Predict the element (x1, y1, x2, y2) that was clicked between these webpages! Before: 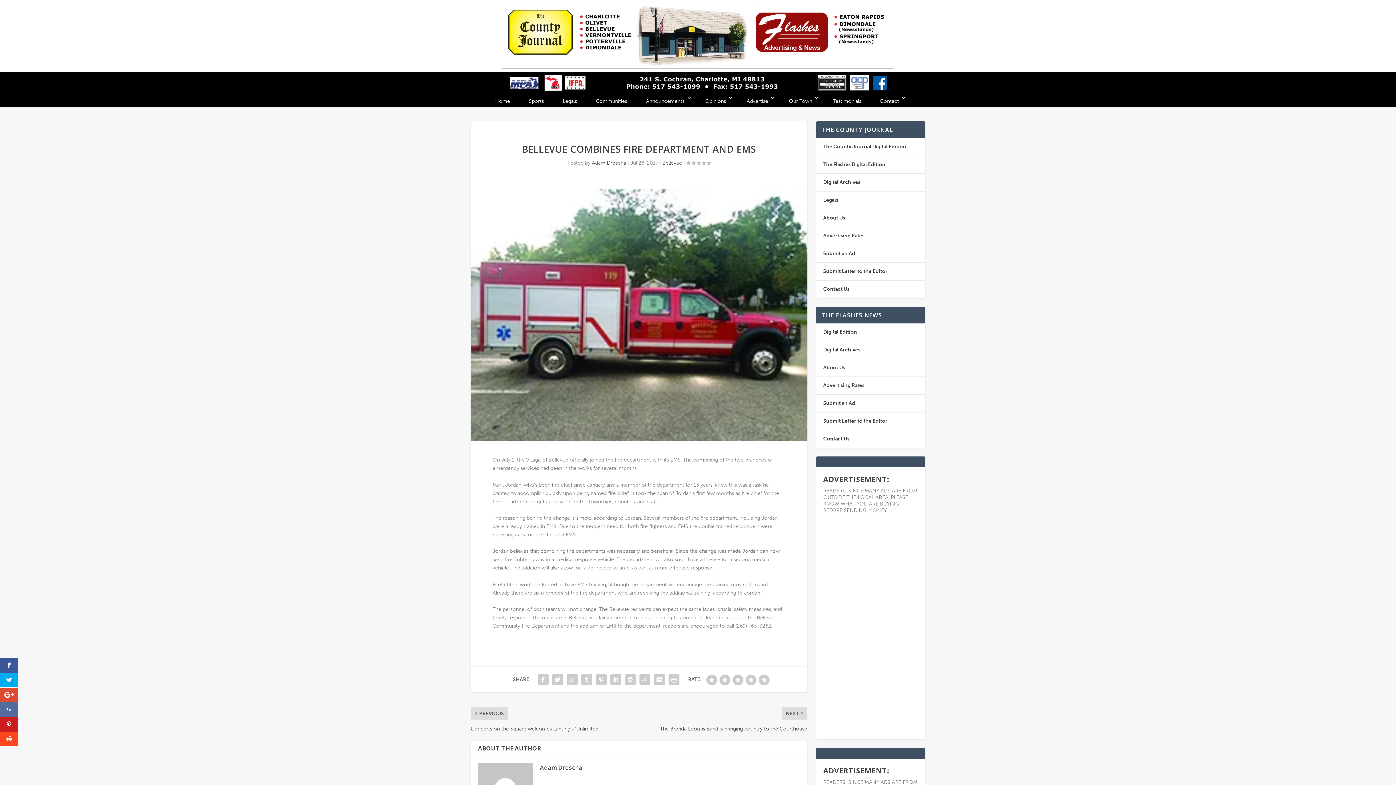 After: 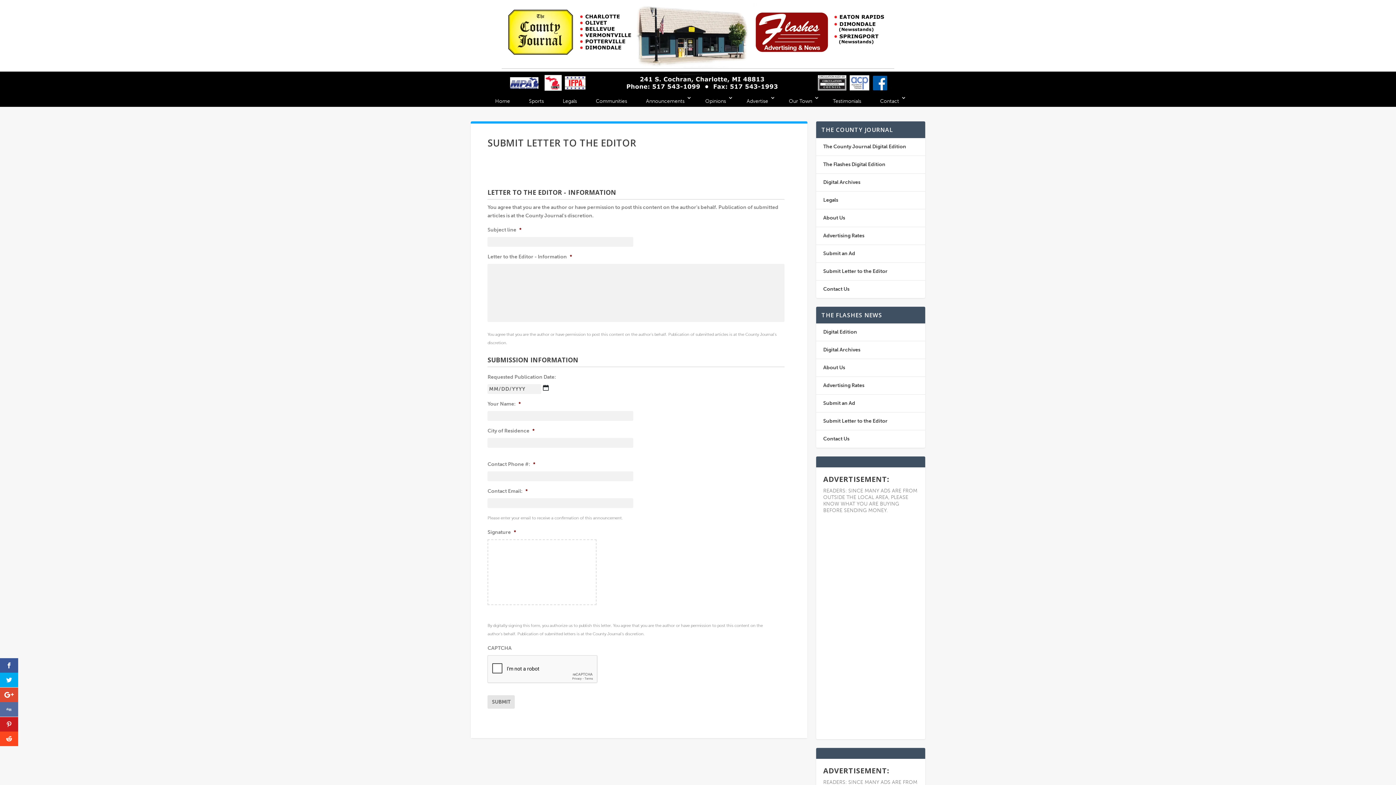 Action: label: Submit Letter to the Editor bbox: (823, 418, 887, 424)